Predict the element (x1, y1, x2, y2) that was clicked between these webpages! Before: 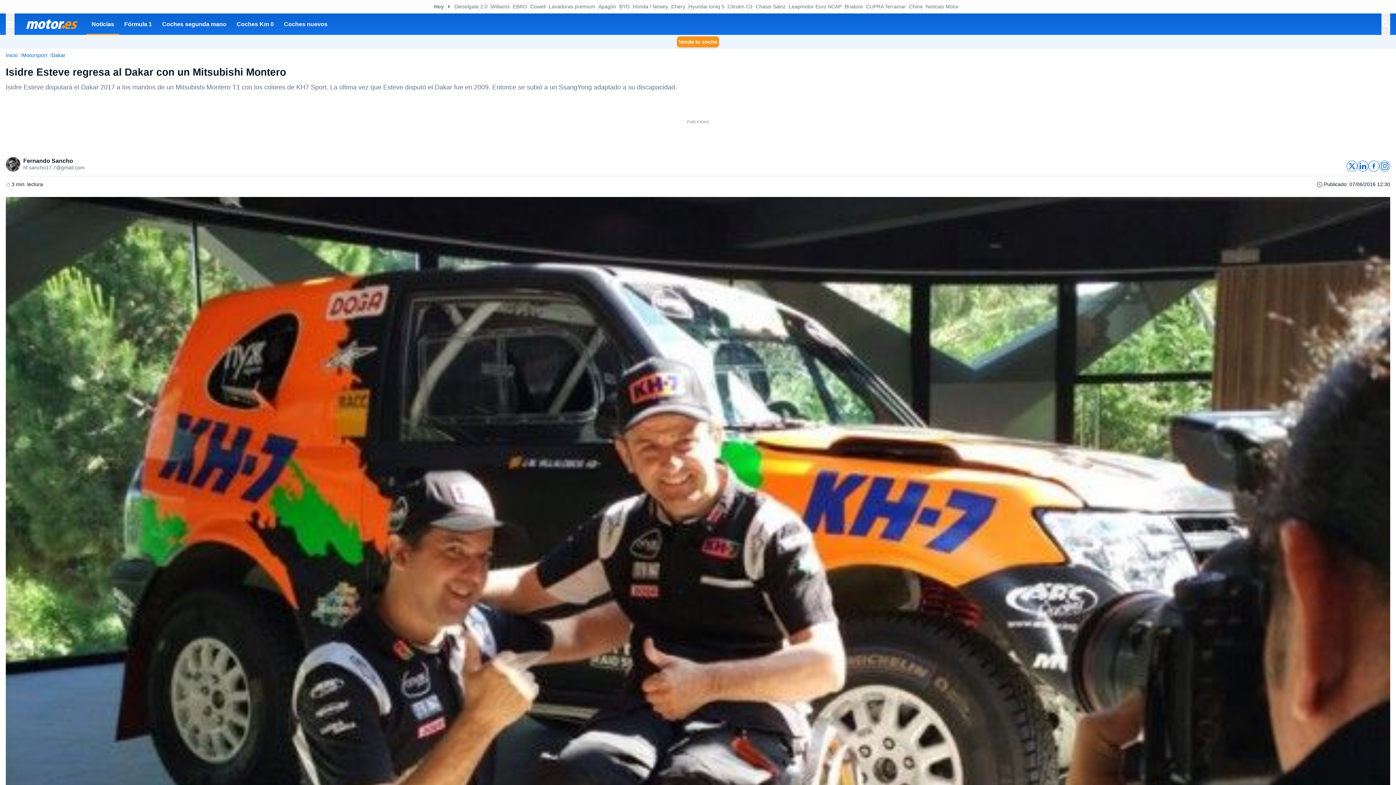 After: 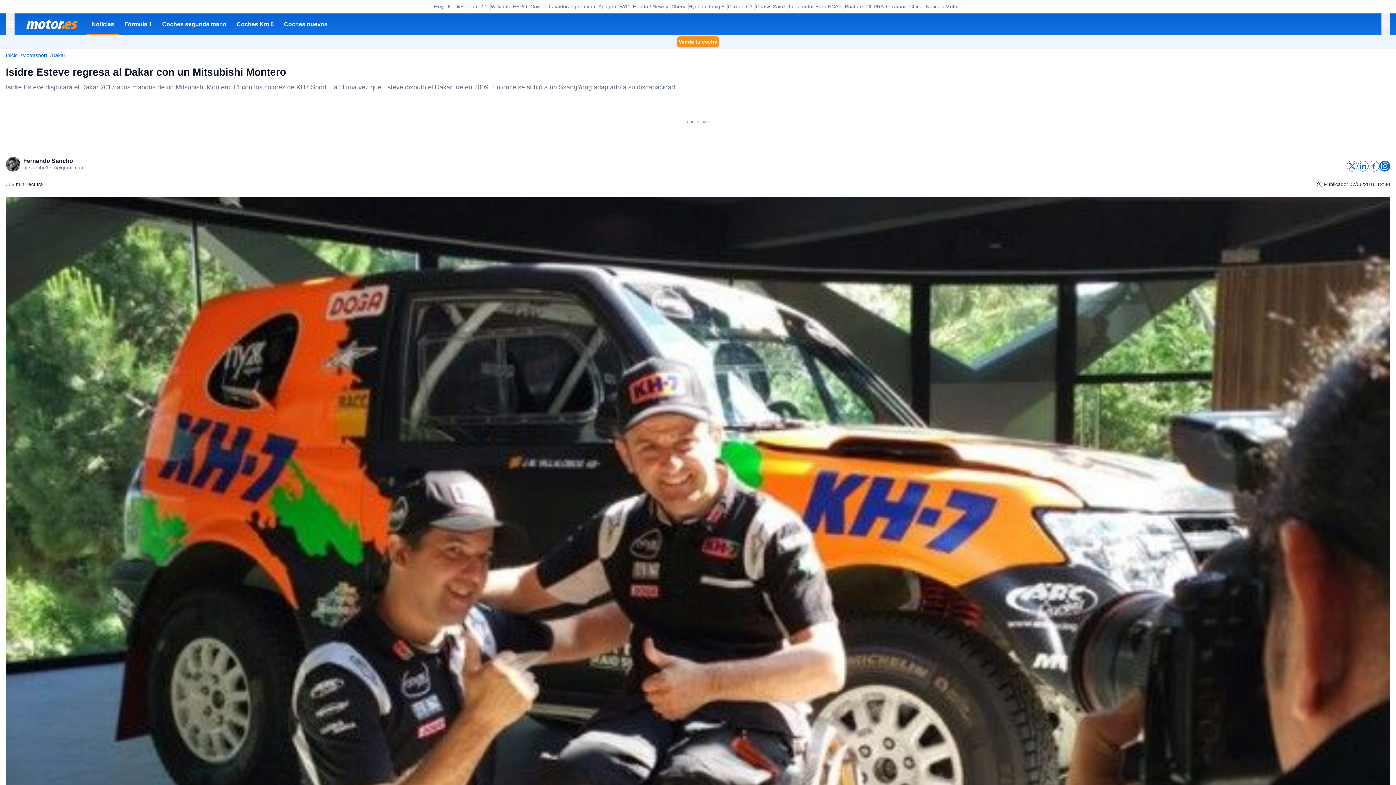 Action: bbox: (1379, 160, 1390, 171)